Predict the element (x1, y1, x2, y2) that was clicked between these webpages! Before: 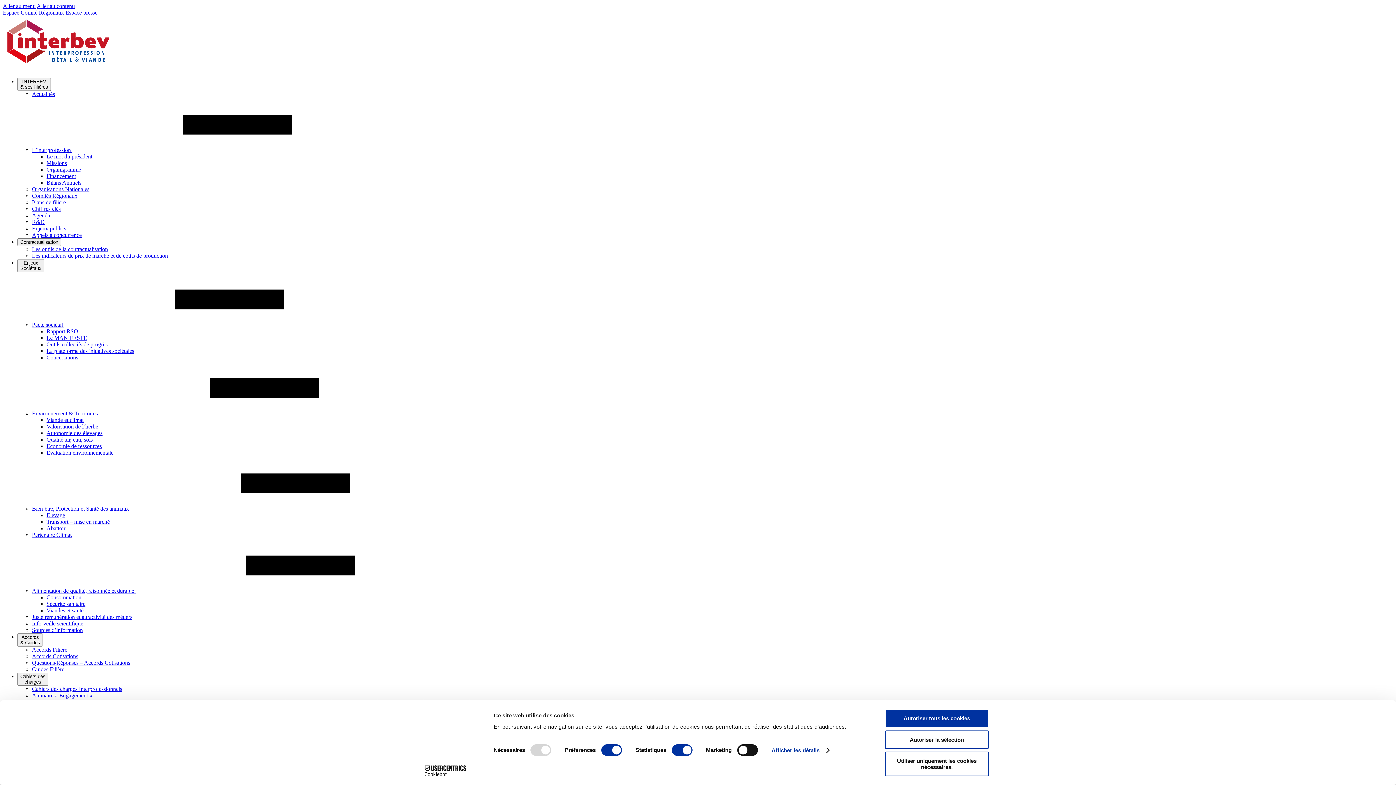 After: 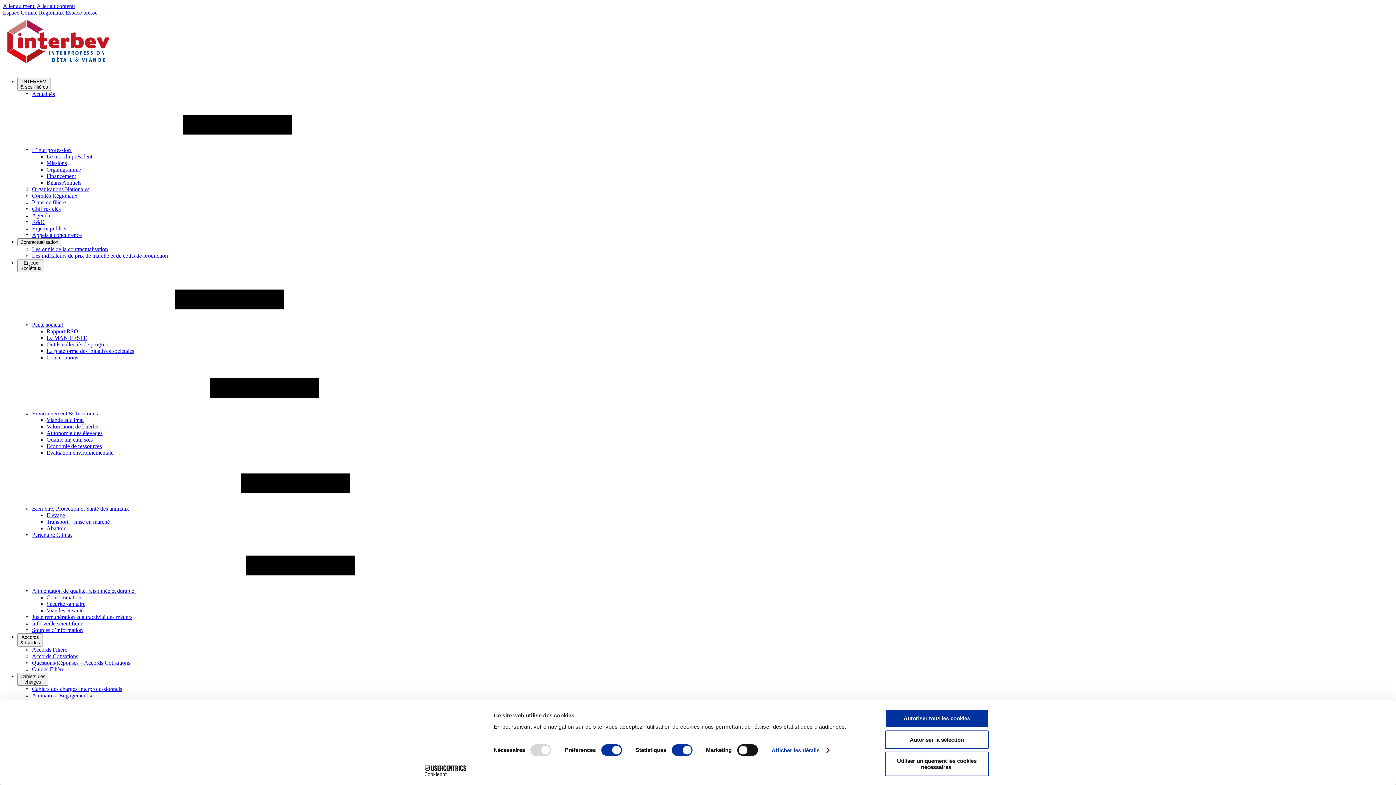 Action: bbox: (46, 525, 65, 531) label: Abattoir